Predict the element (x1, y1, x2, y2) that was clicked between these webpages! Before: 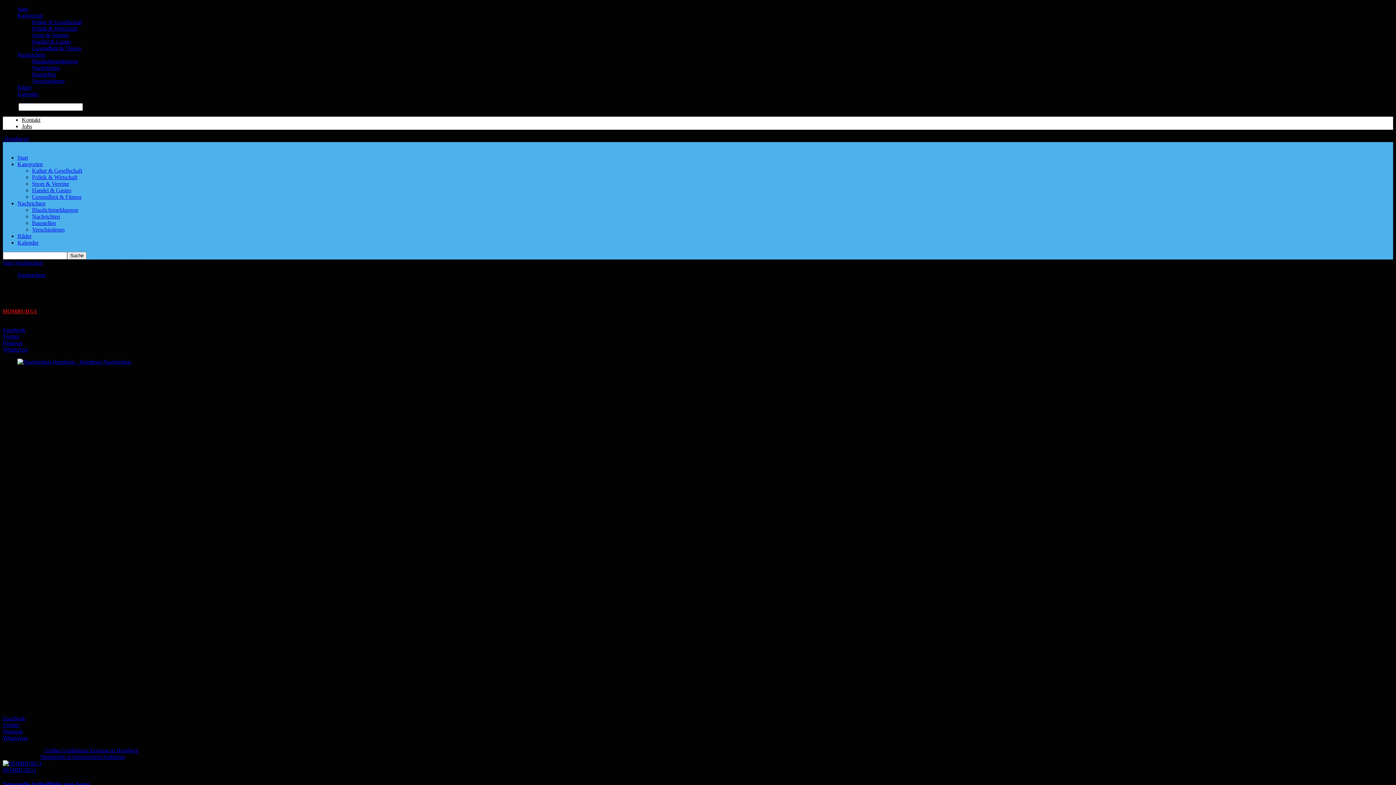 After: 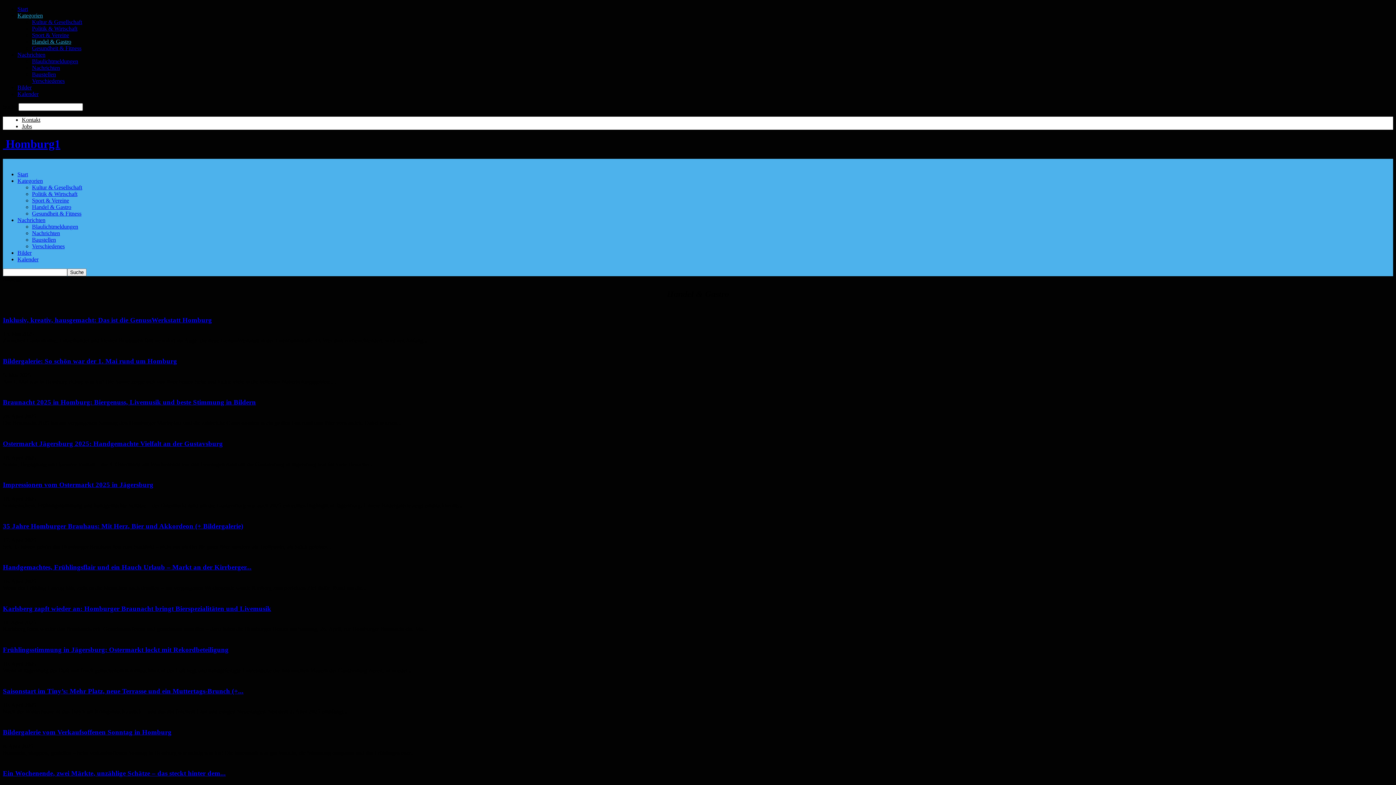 Action: bbox: (32, 38, 71, 44) label: Handel & Gastro